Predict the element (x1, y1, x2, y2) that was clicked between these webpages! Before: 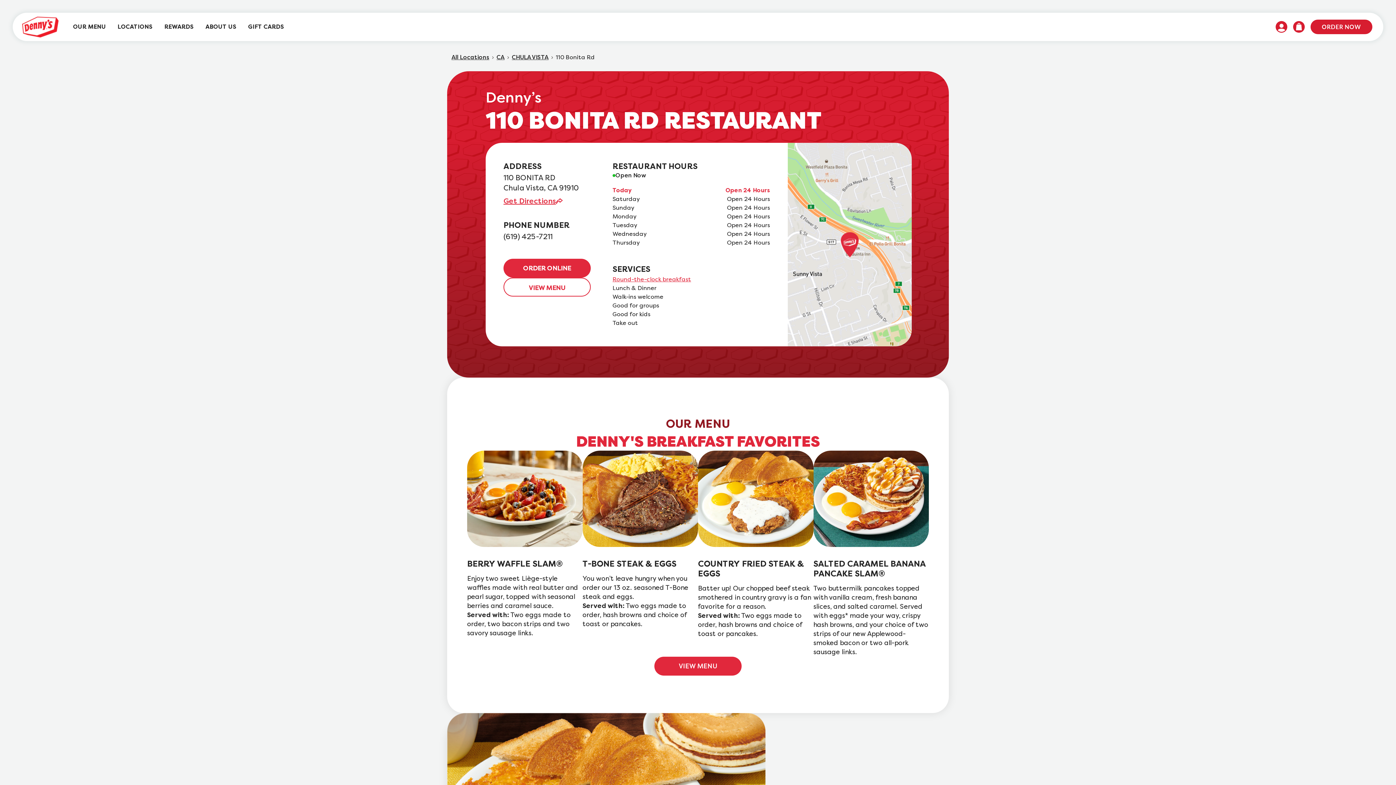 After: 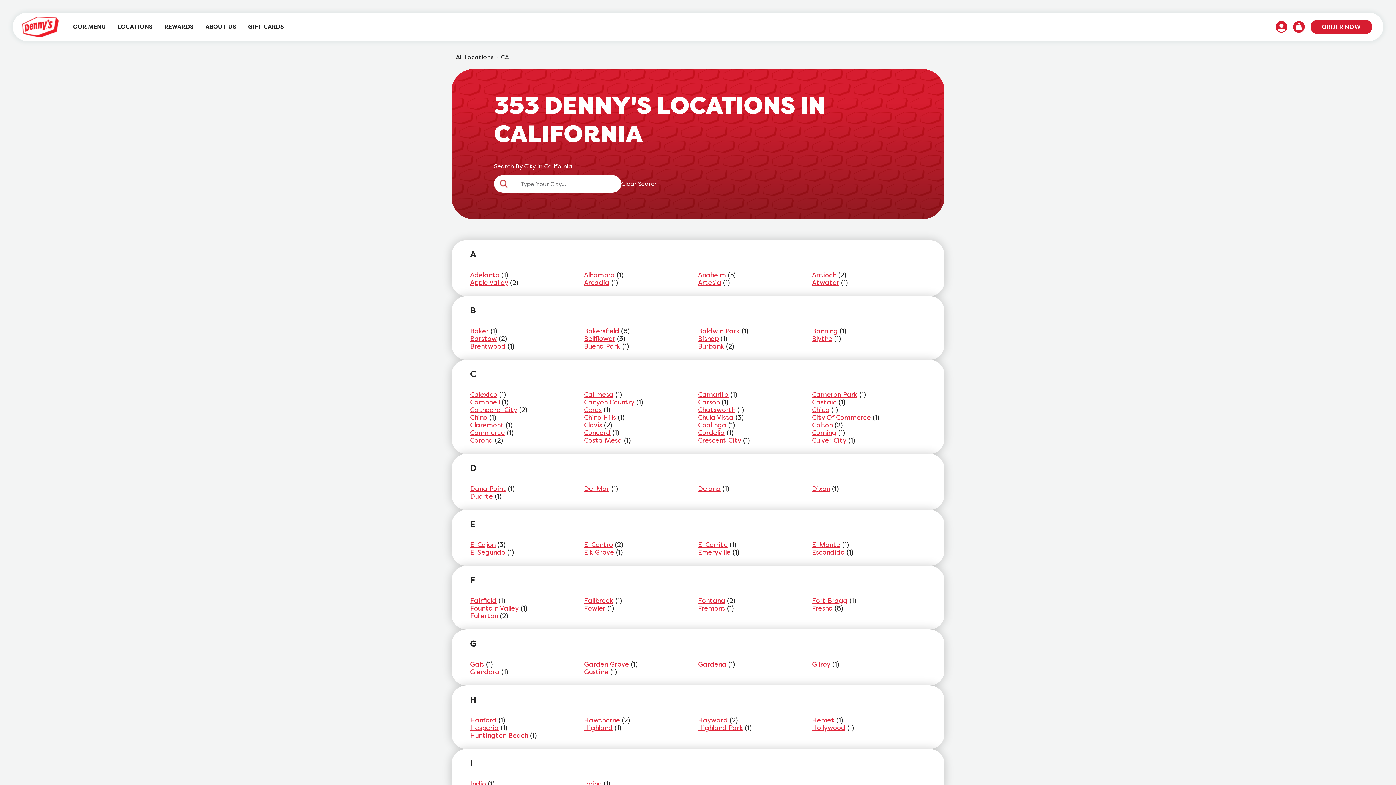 Action: bbox: (496, 54, 504, 60) label: CA